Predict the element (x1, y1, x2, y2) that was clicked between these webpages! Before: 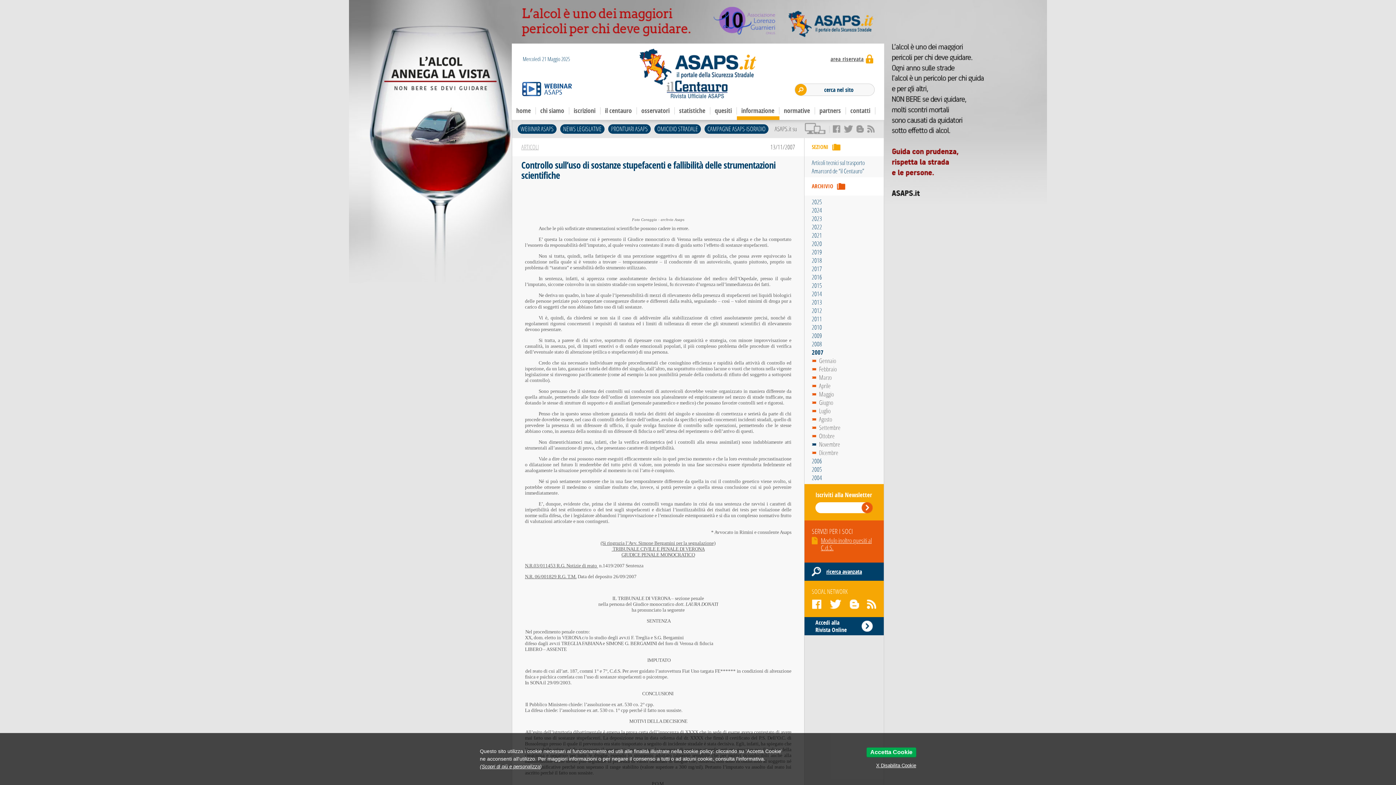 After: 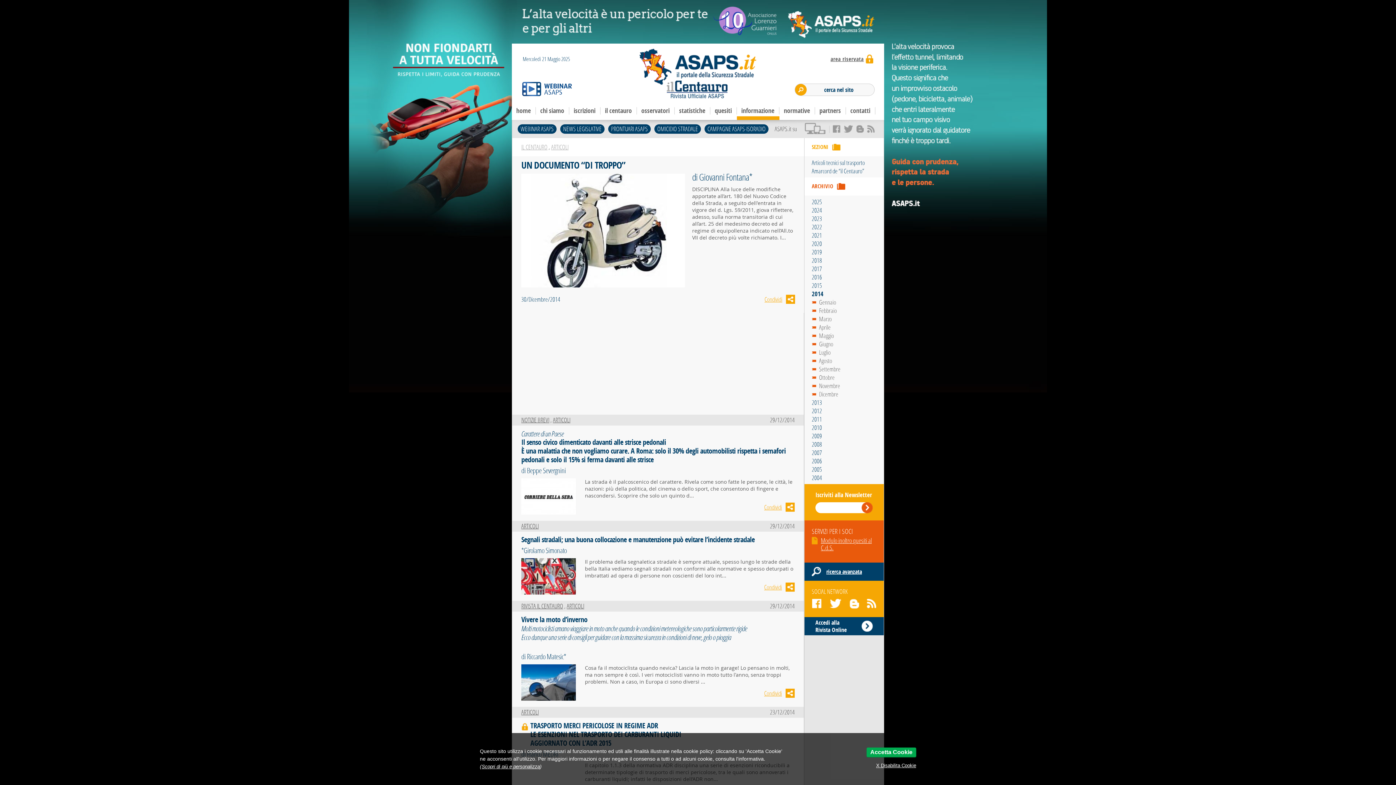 Action: label: 2014 bbox: (812, 289, 822, 298)